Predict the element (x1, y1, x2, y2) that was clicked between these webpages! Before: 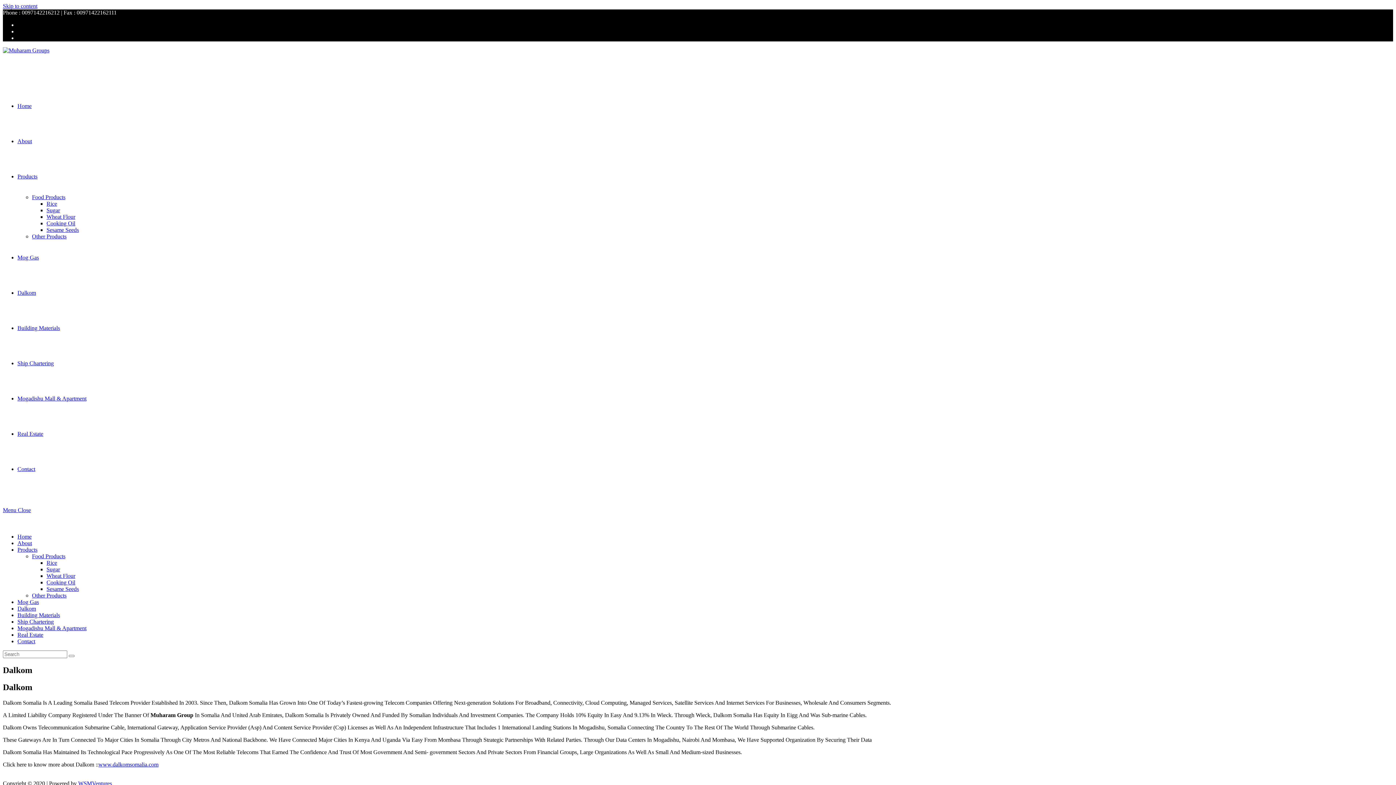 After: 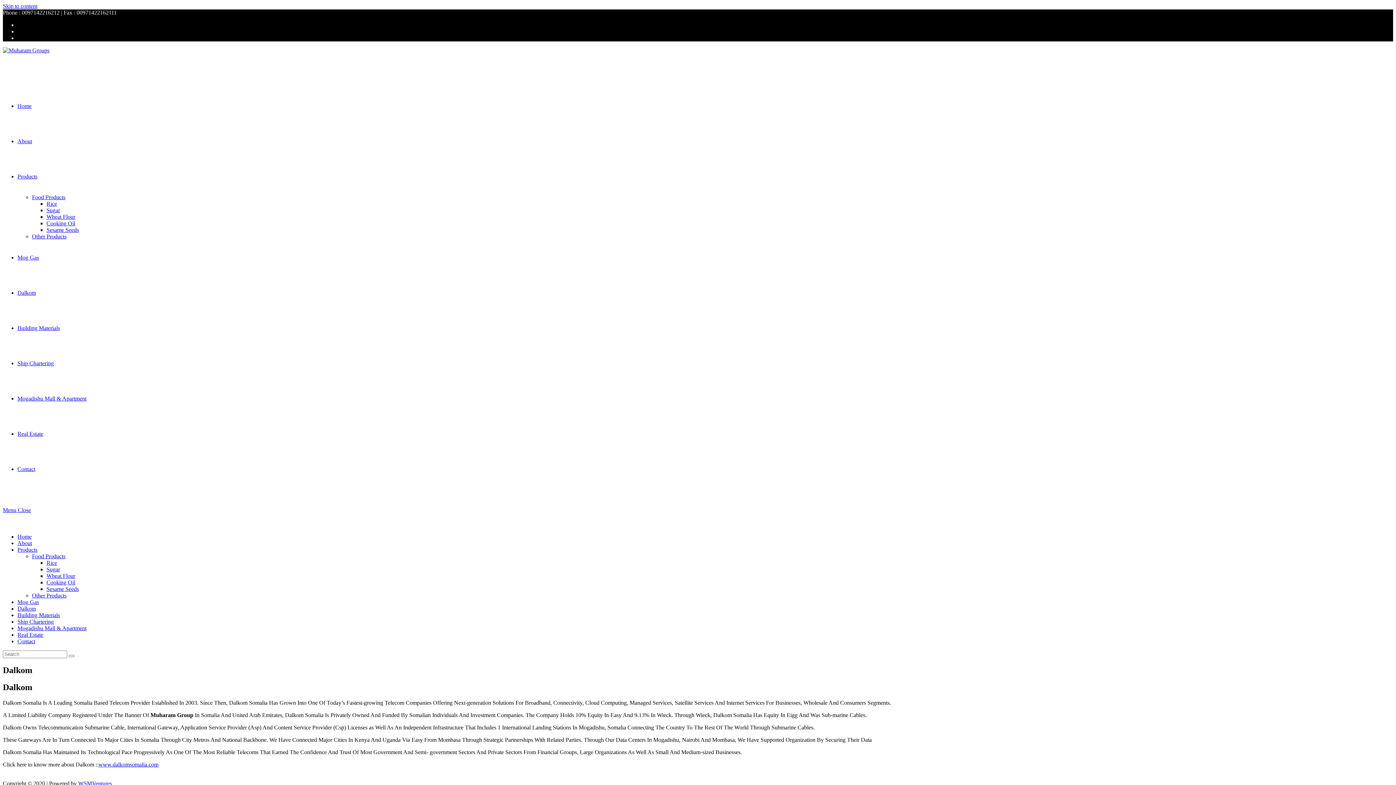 Action: bbox: (17, 546, 37, 553) label: Products